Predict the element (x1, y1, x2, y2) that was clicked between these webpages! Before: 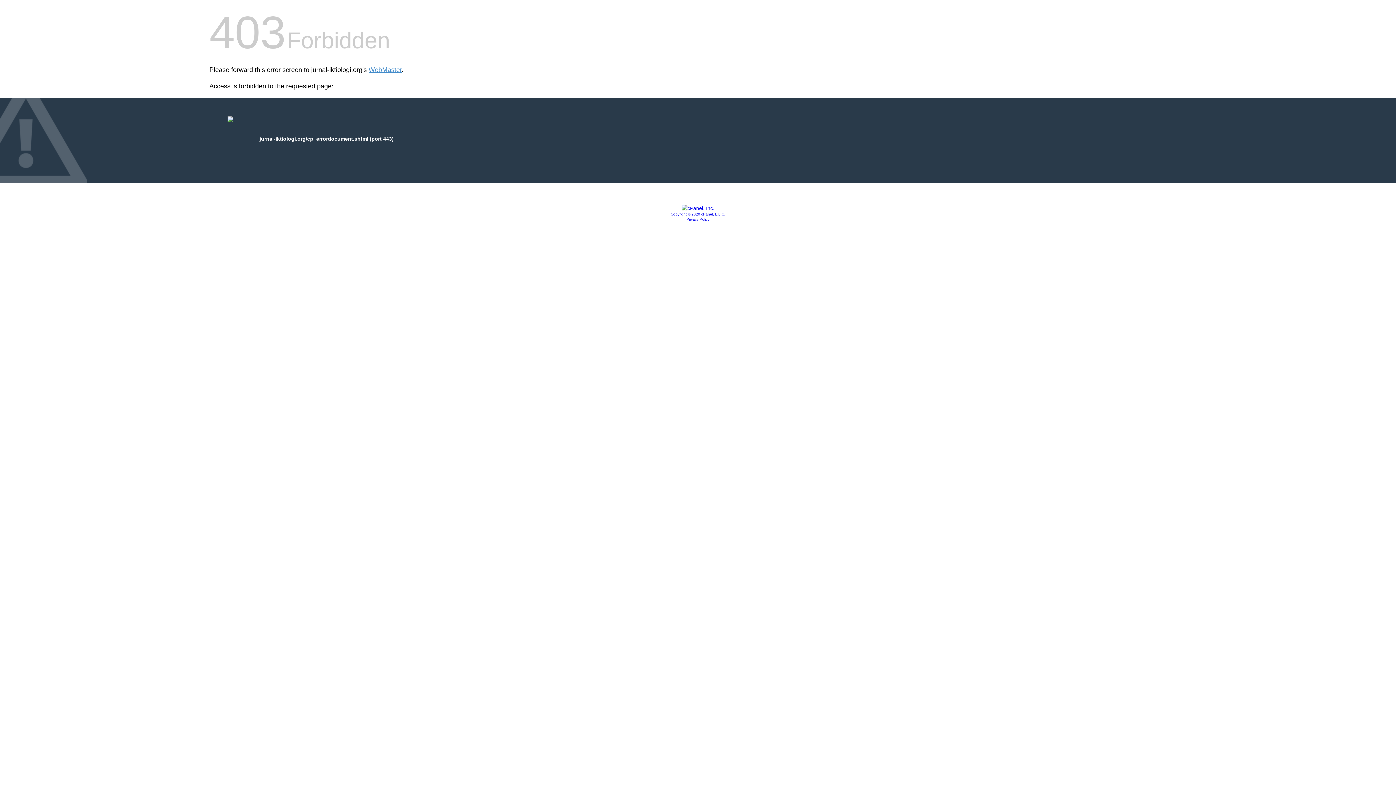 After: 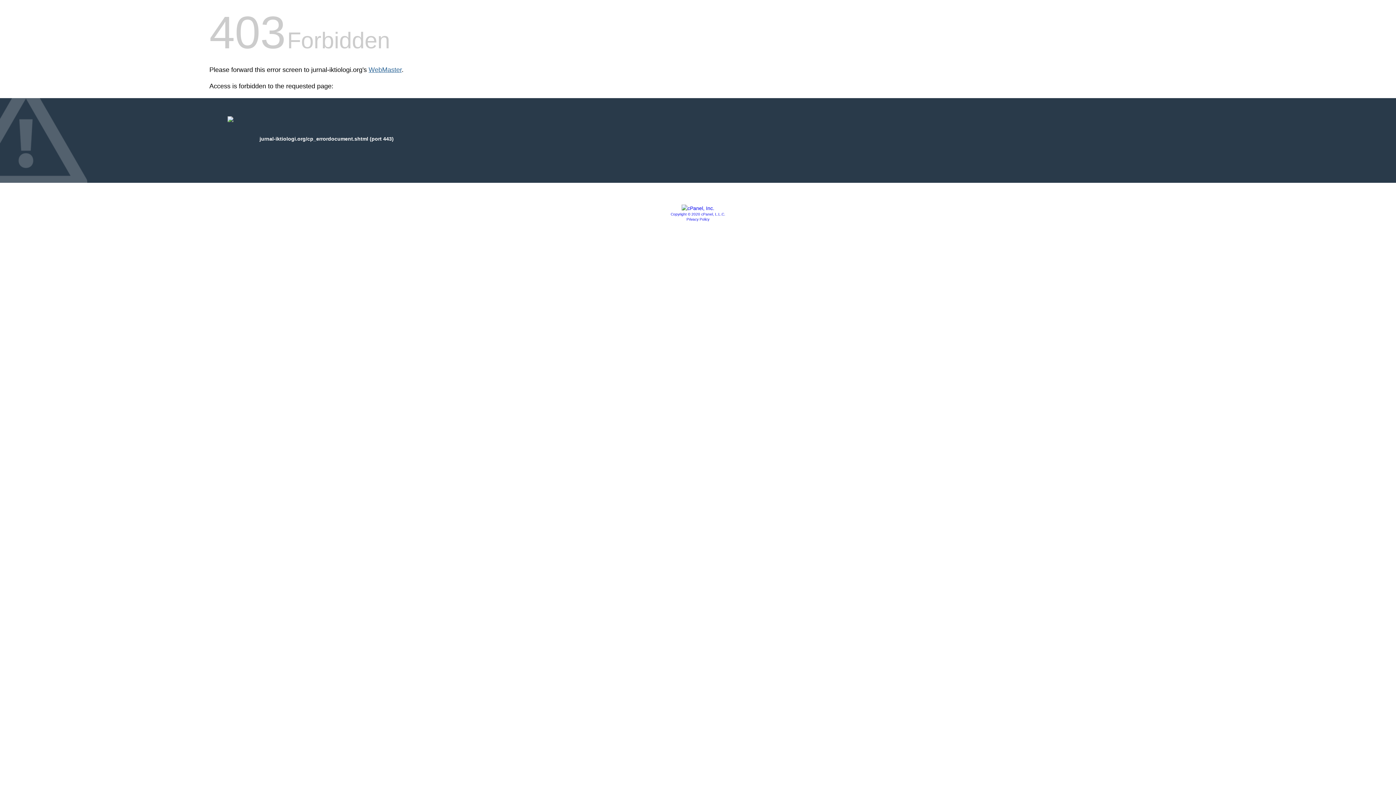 Action: bbox: (368, 66, 401, 73) label: WebMaster